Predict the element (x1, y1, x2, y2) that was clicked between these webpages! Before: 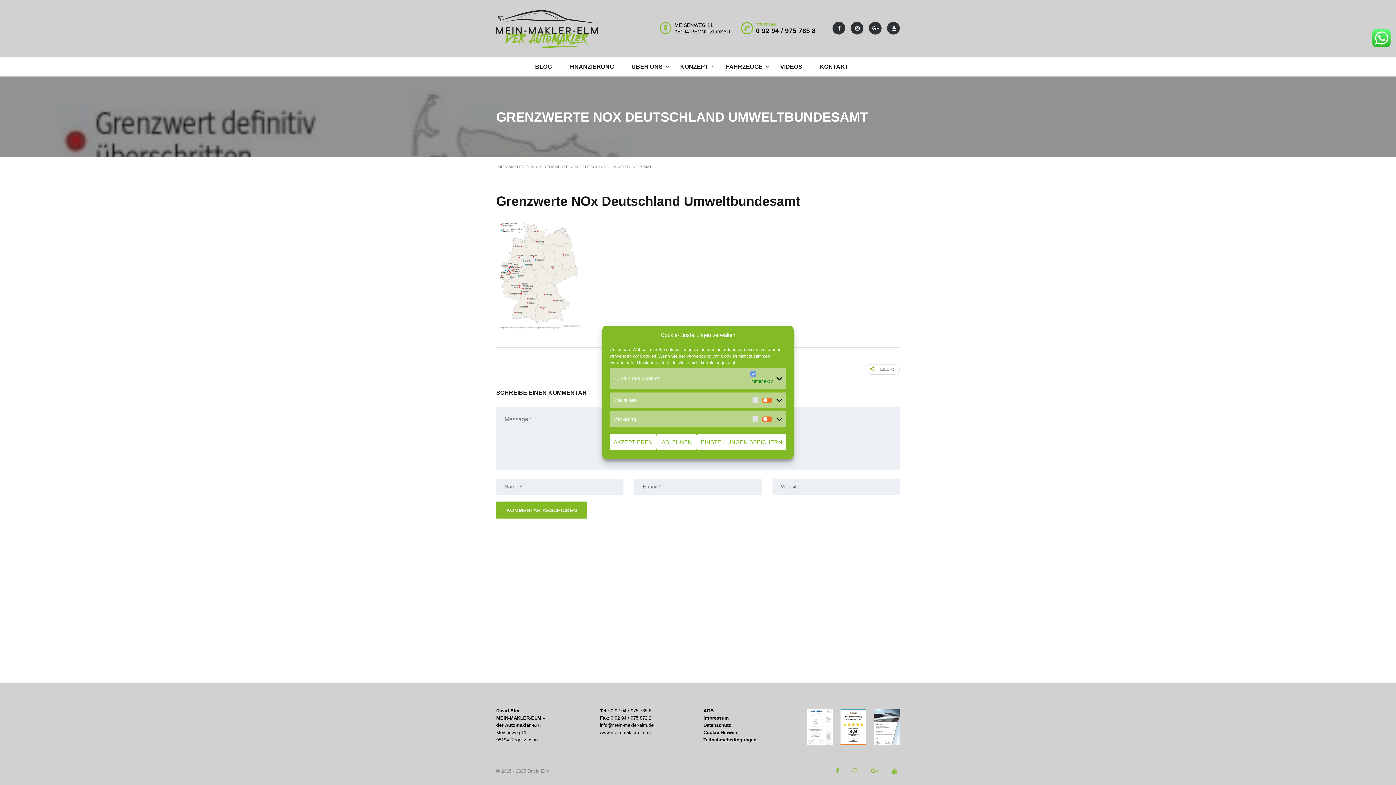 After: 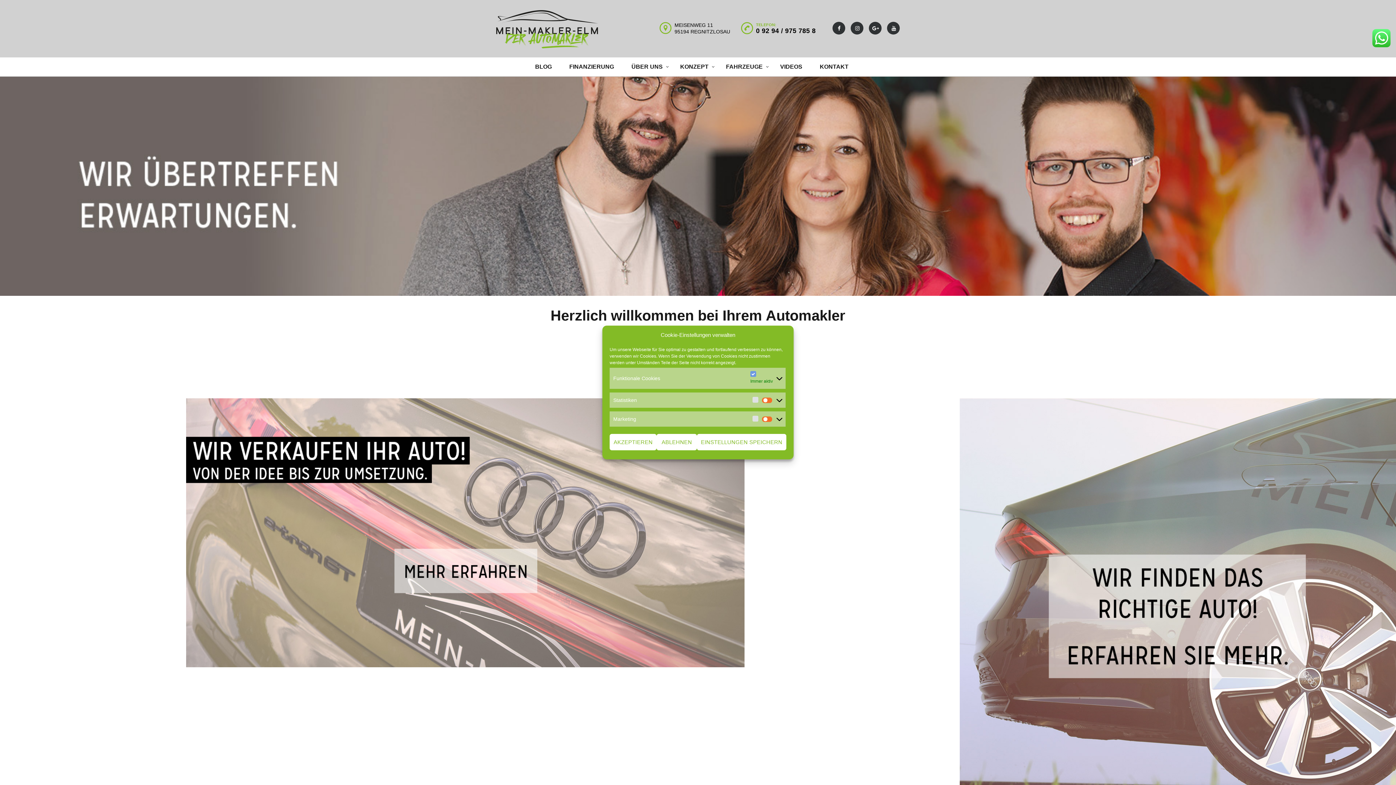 Action: bbox: (497, 164, 533, 168) label: MEIN MAKLER ELM